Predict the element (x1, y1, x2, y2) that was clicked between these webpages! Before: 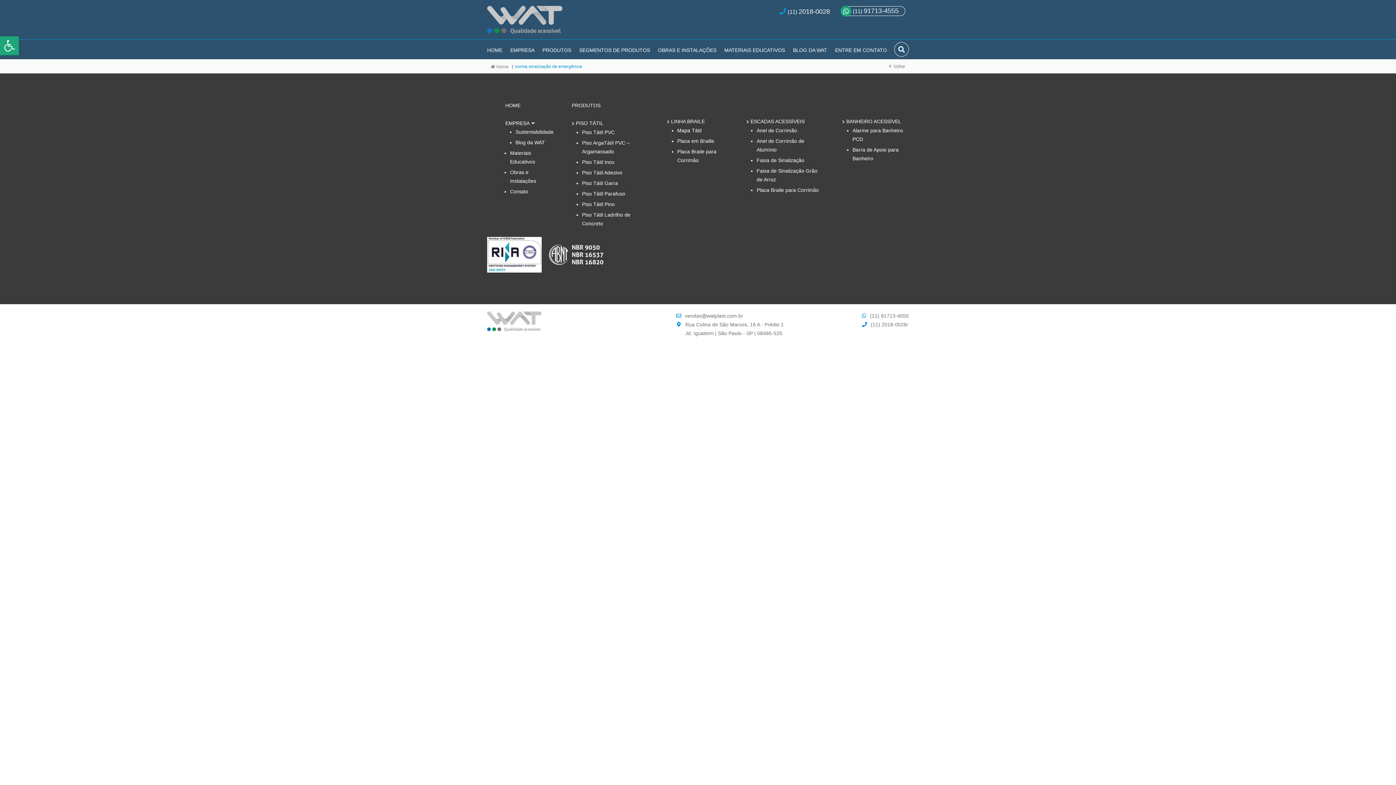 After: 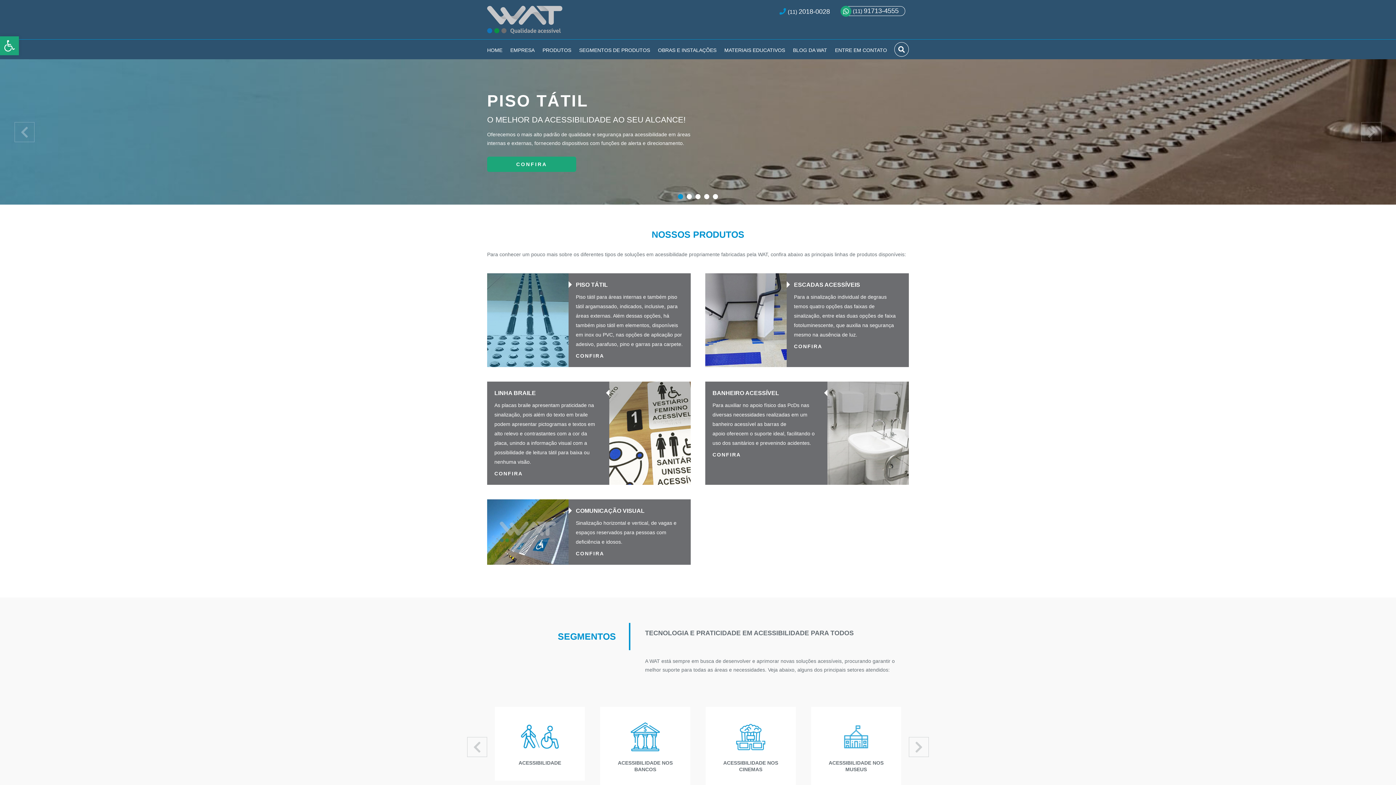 Action: bbox: (487, 326, 541, 332)